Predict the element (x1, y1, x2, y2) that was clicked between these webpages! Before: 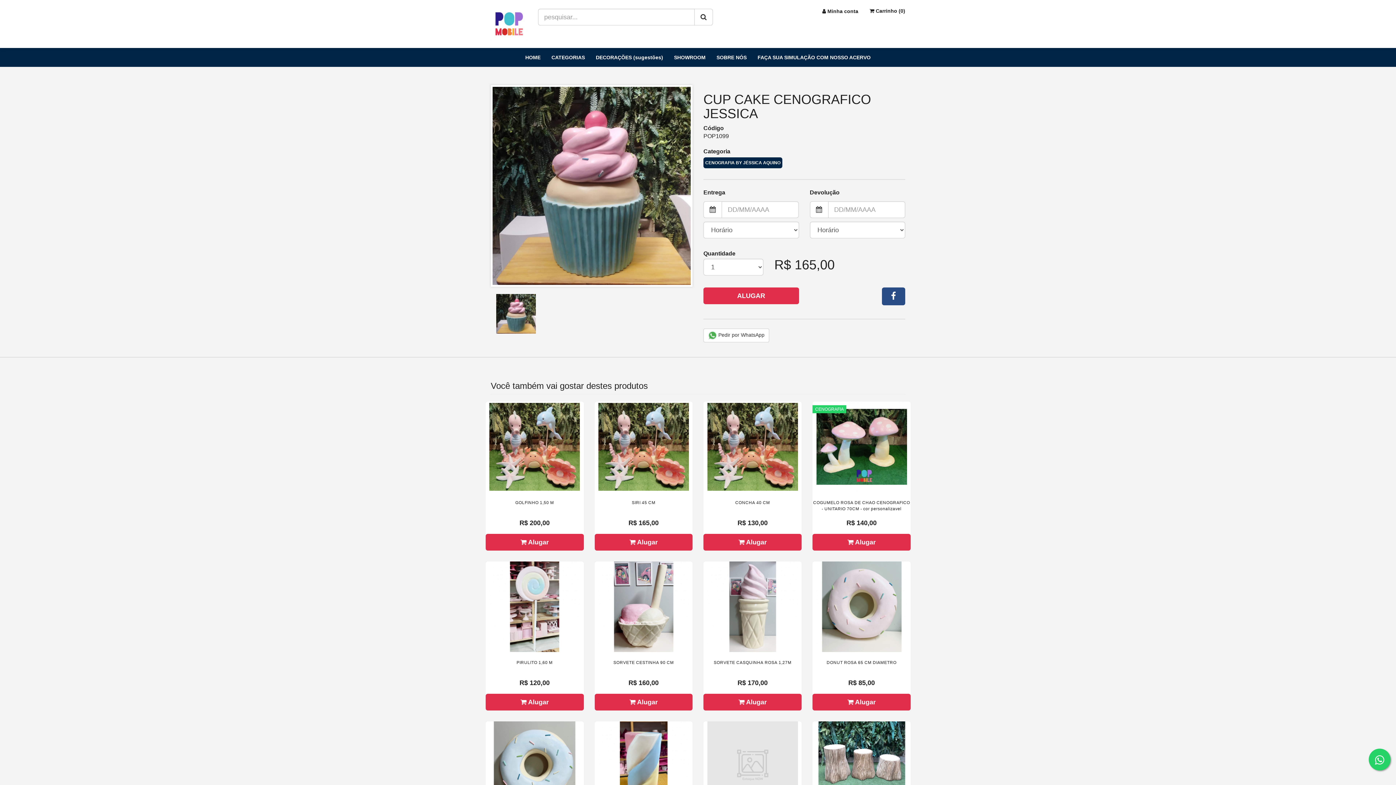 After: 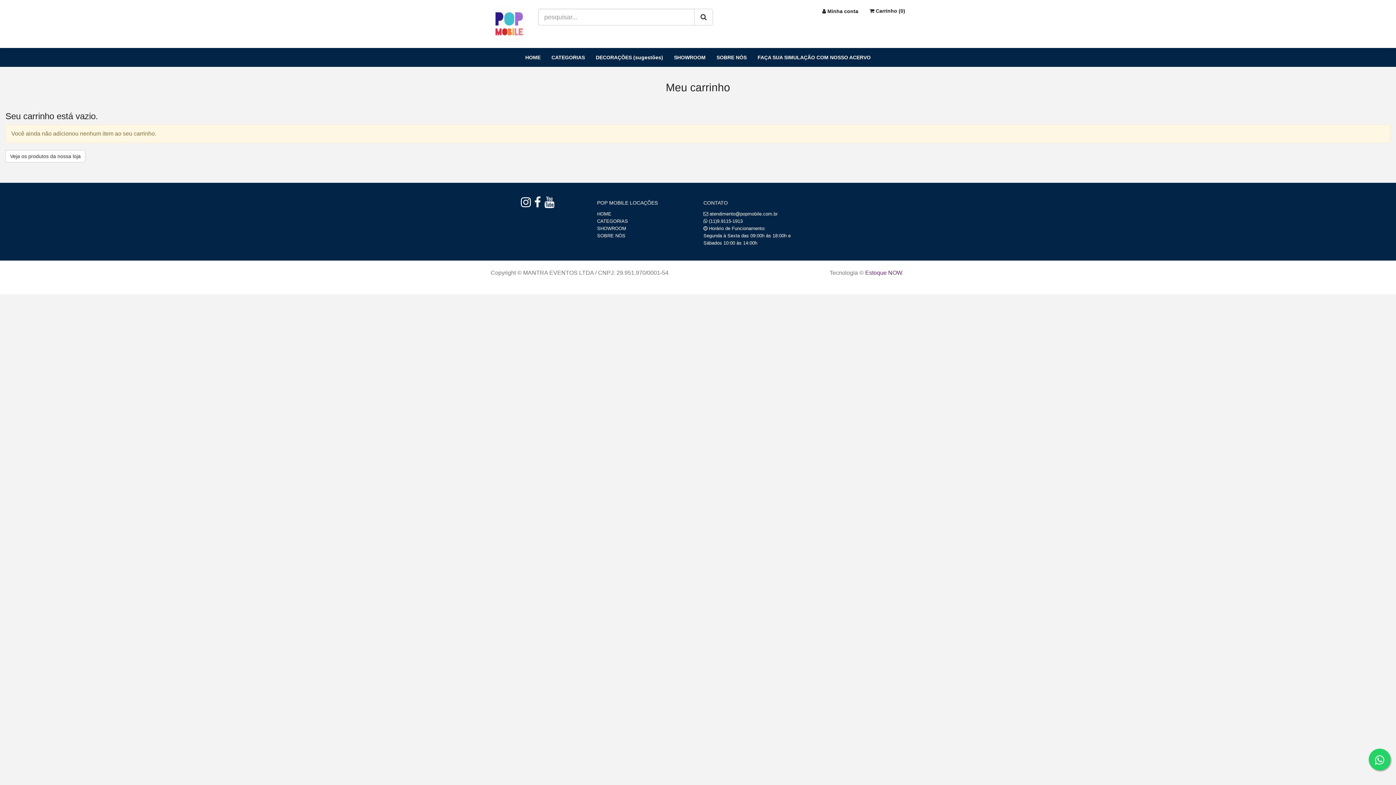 Action: label:  Carrinho (0) bbox: (864, 1, 910, 20)